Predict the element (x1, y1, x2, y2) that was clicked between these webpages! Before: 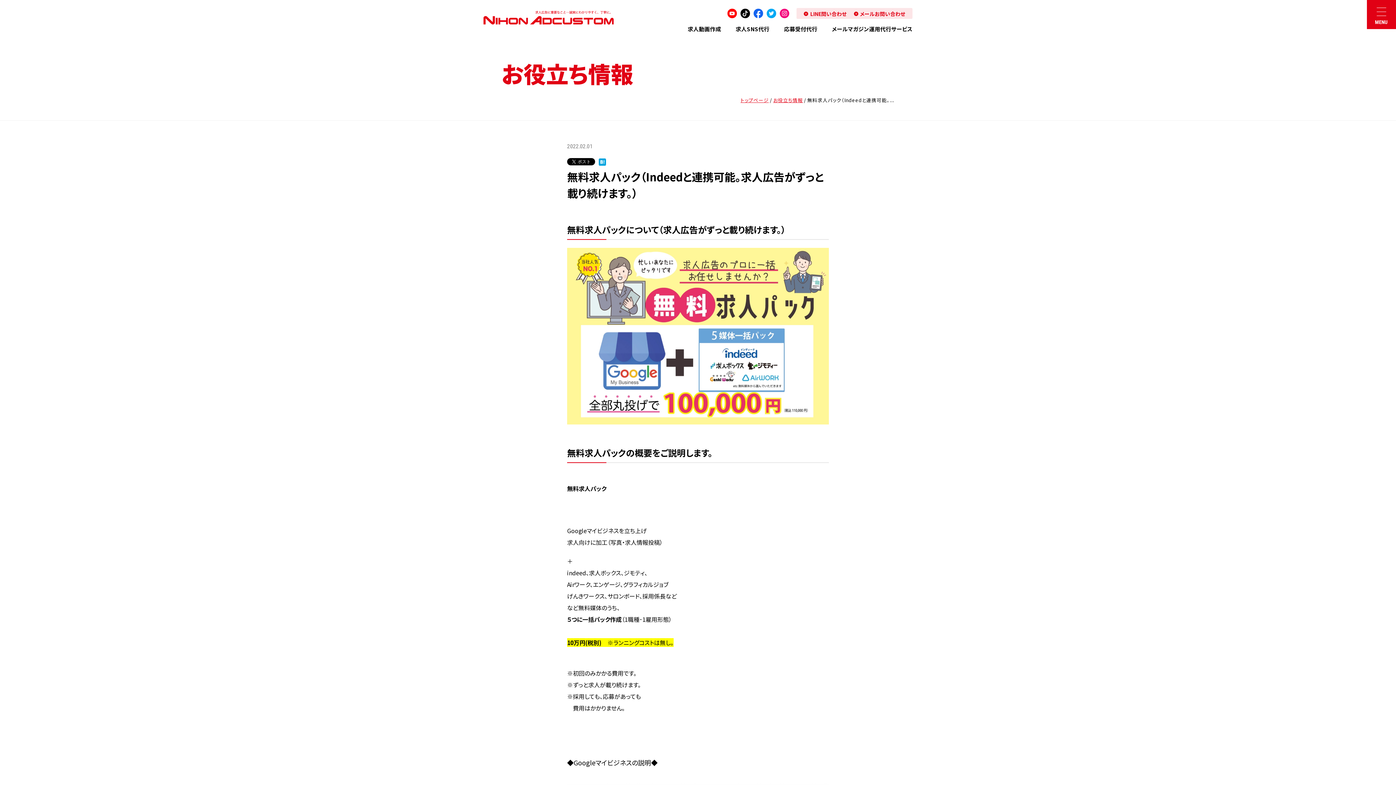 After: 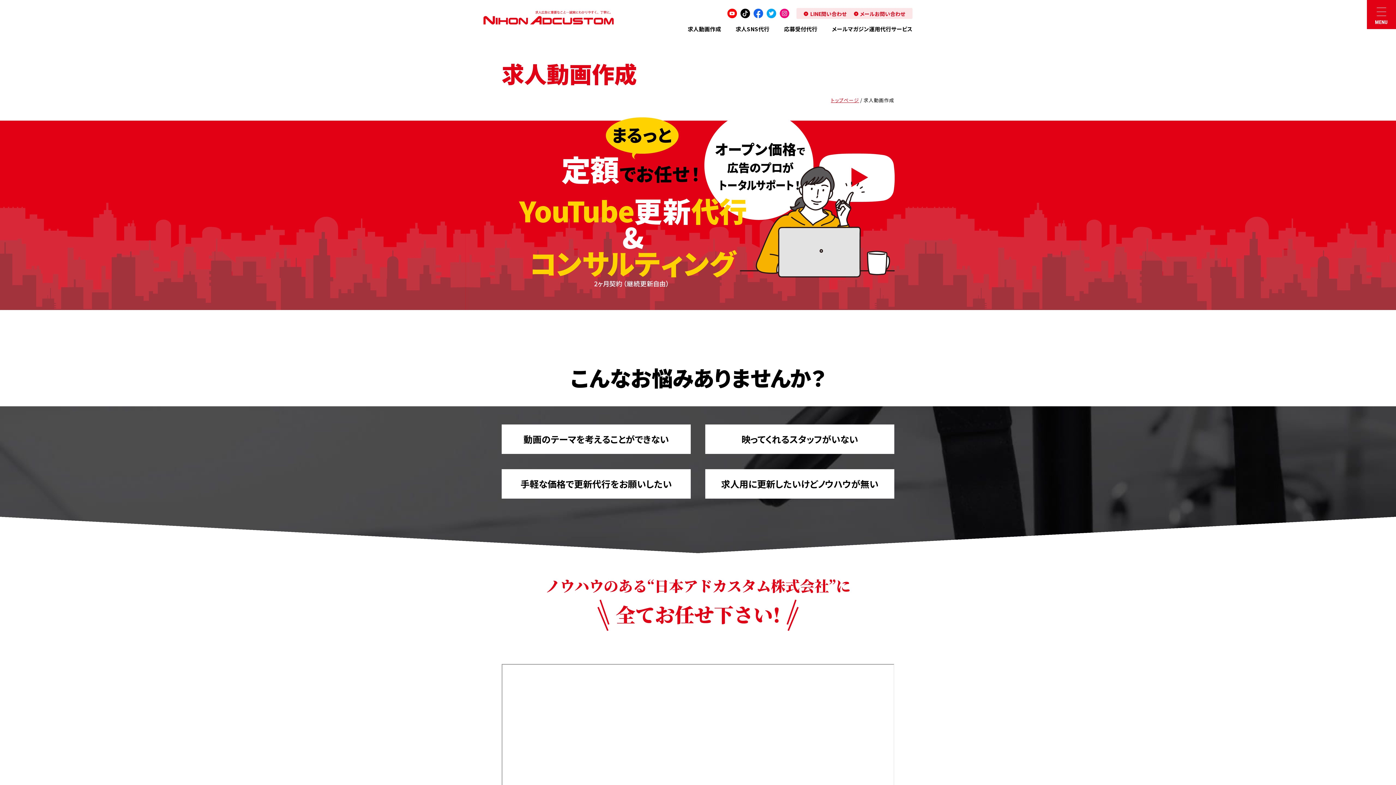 Action: bbox: (687, 23, 721, 36) label: 求人動画作成